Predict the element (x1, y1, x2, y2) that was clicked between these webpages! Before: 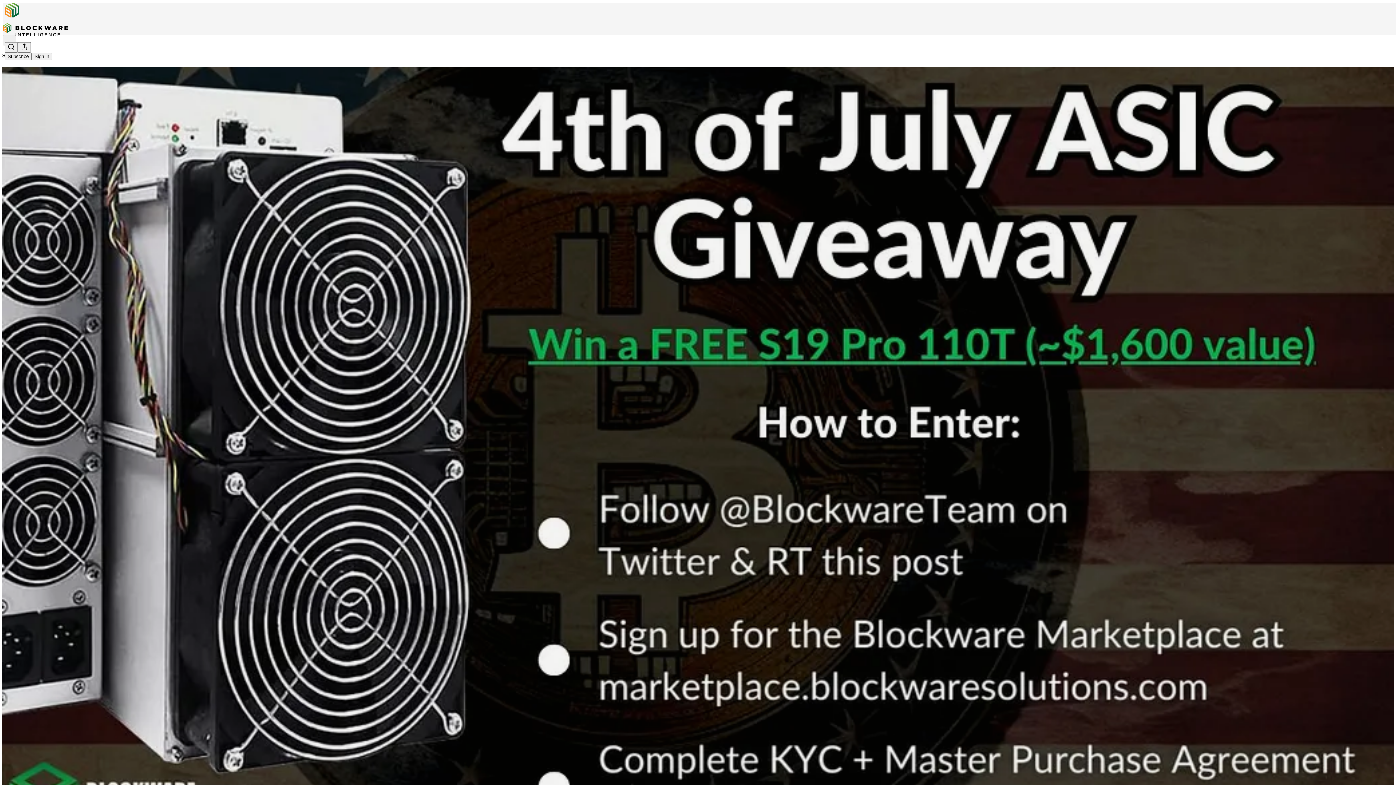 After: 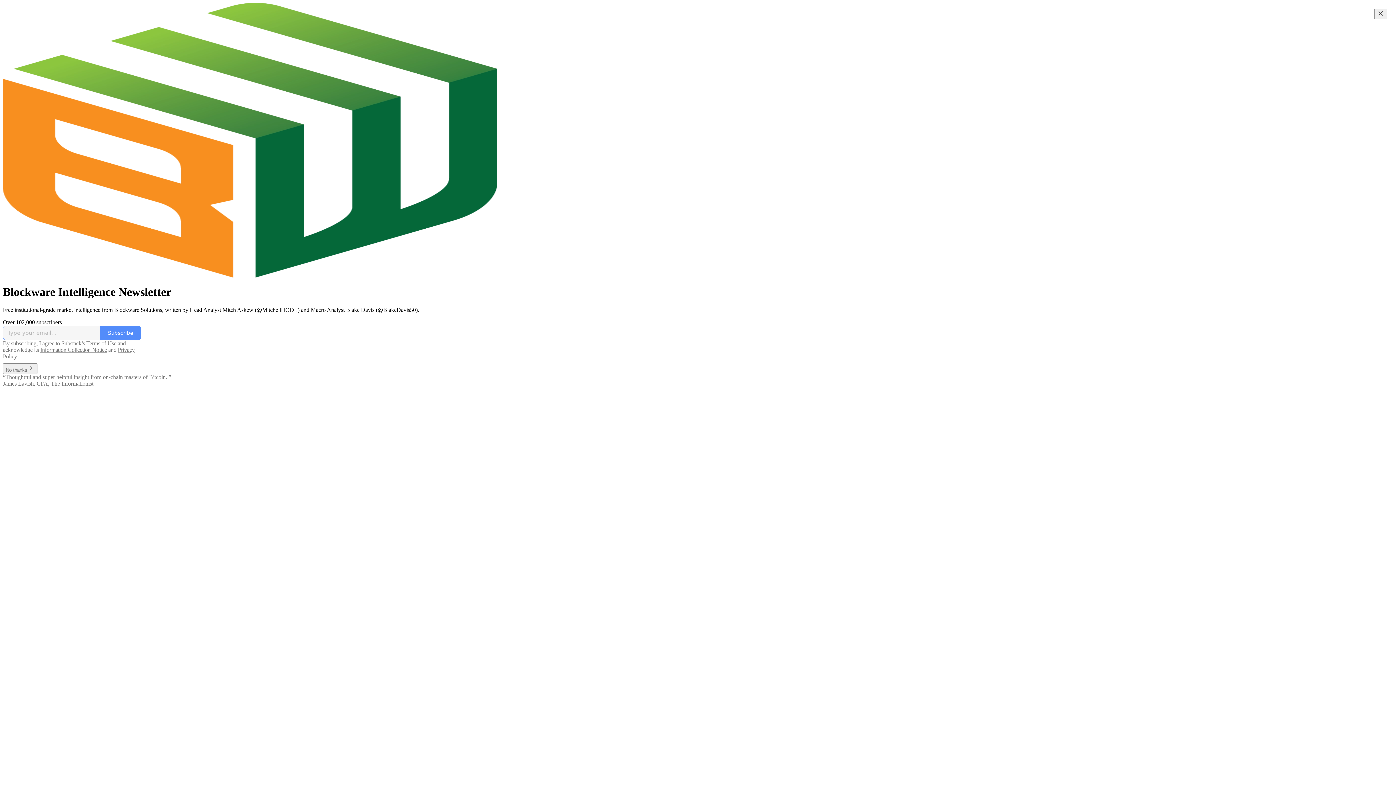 Action: bbox: (4, 2, 1399, 17)